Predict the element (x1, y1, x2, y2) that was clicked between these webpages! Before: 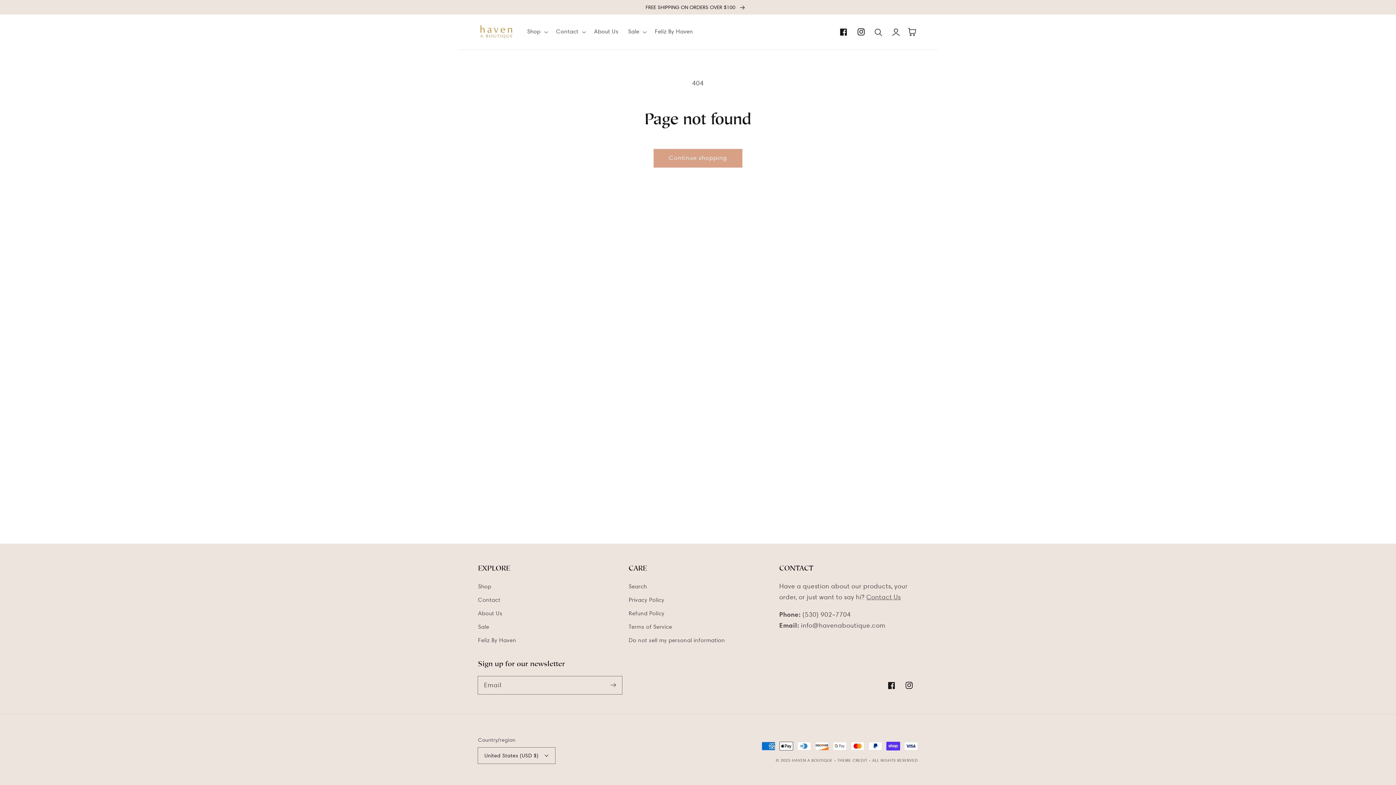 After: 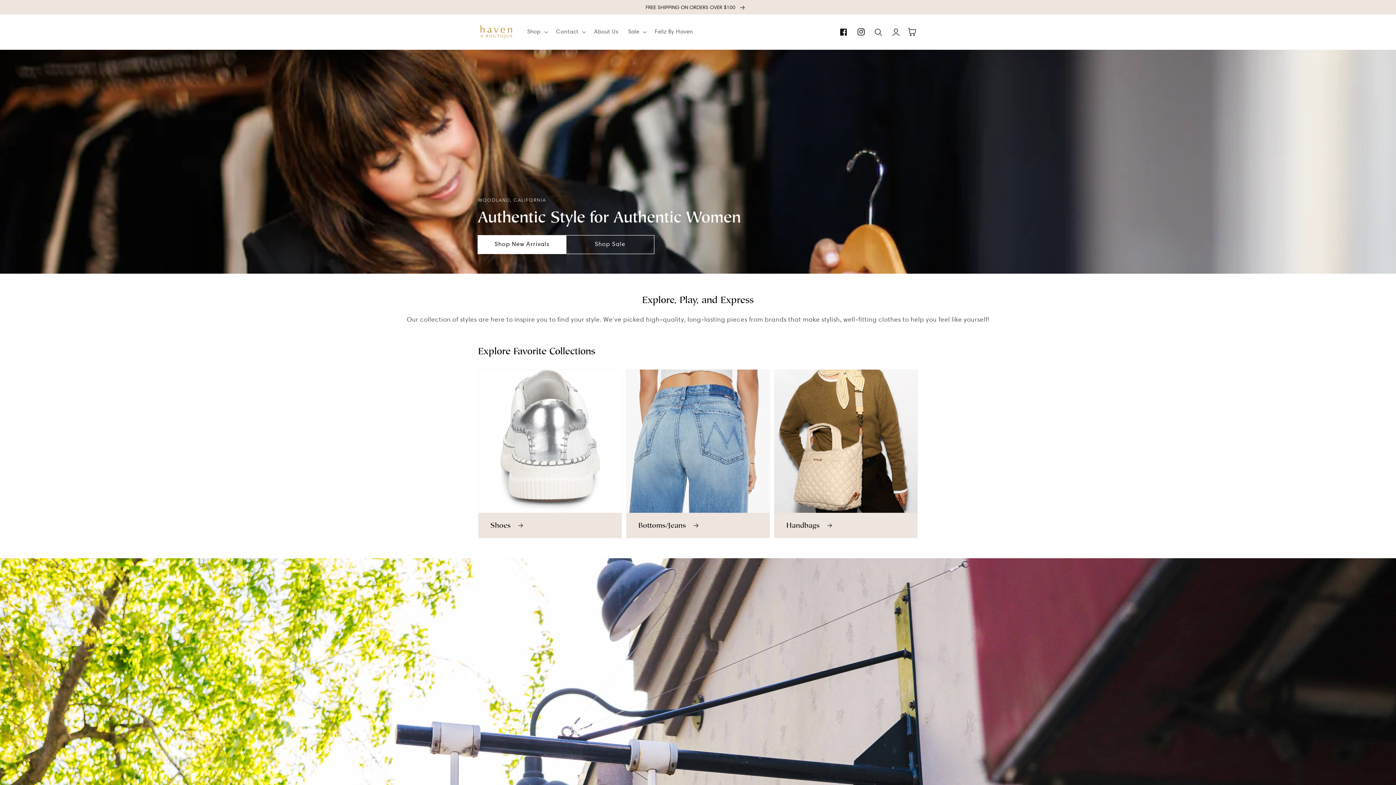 Action: bbox: (478, 21, 514, 42) label: haven a boutique